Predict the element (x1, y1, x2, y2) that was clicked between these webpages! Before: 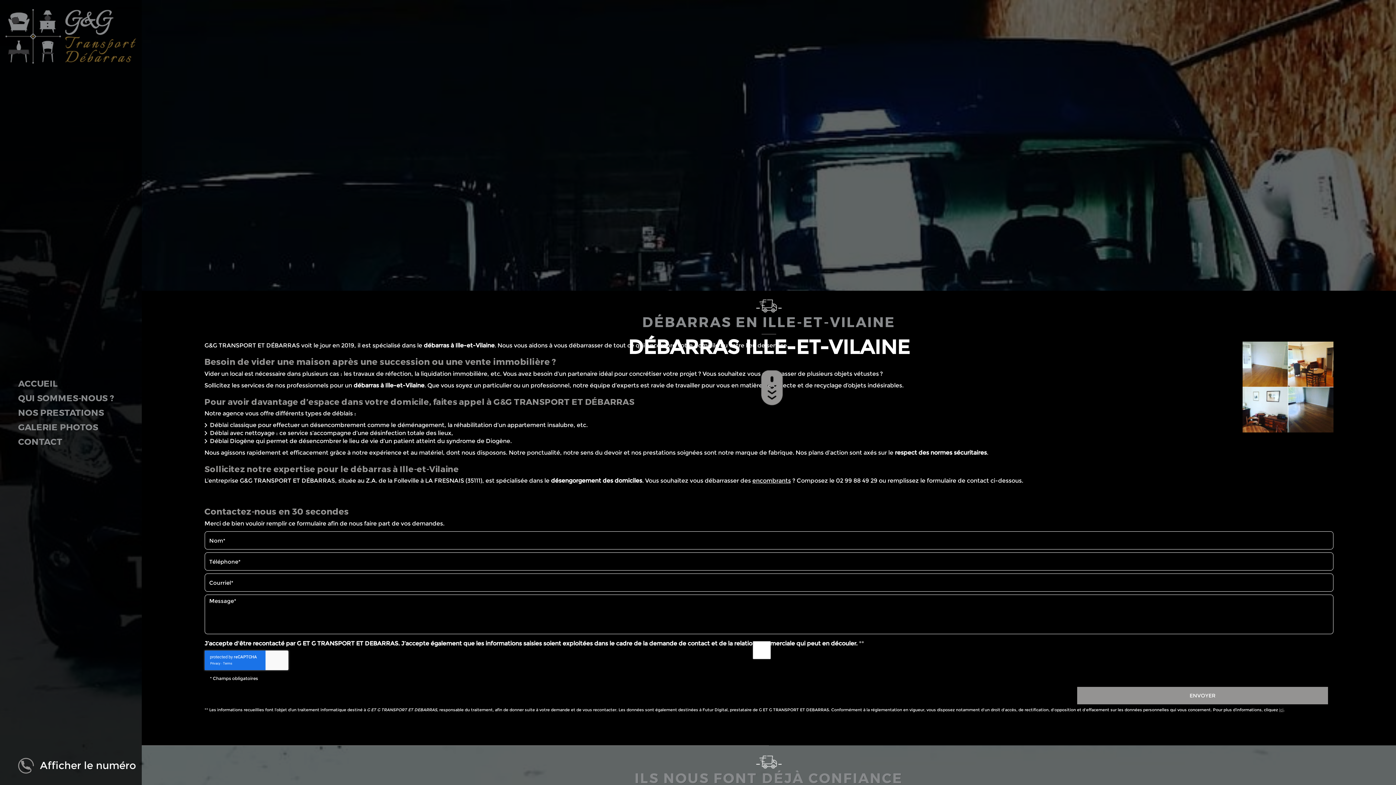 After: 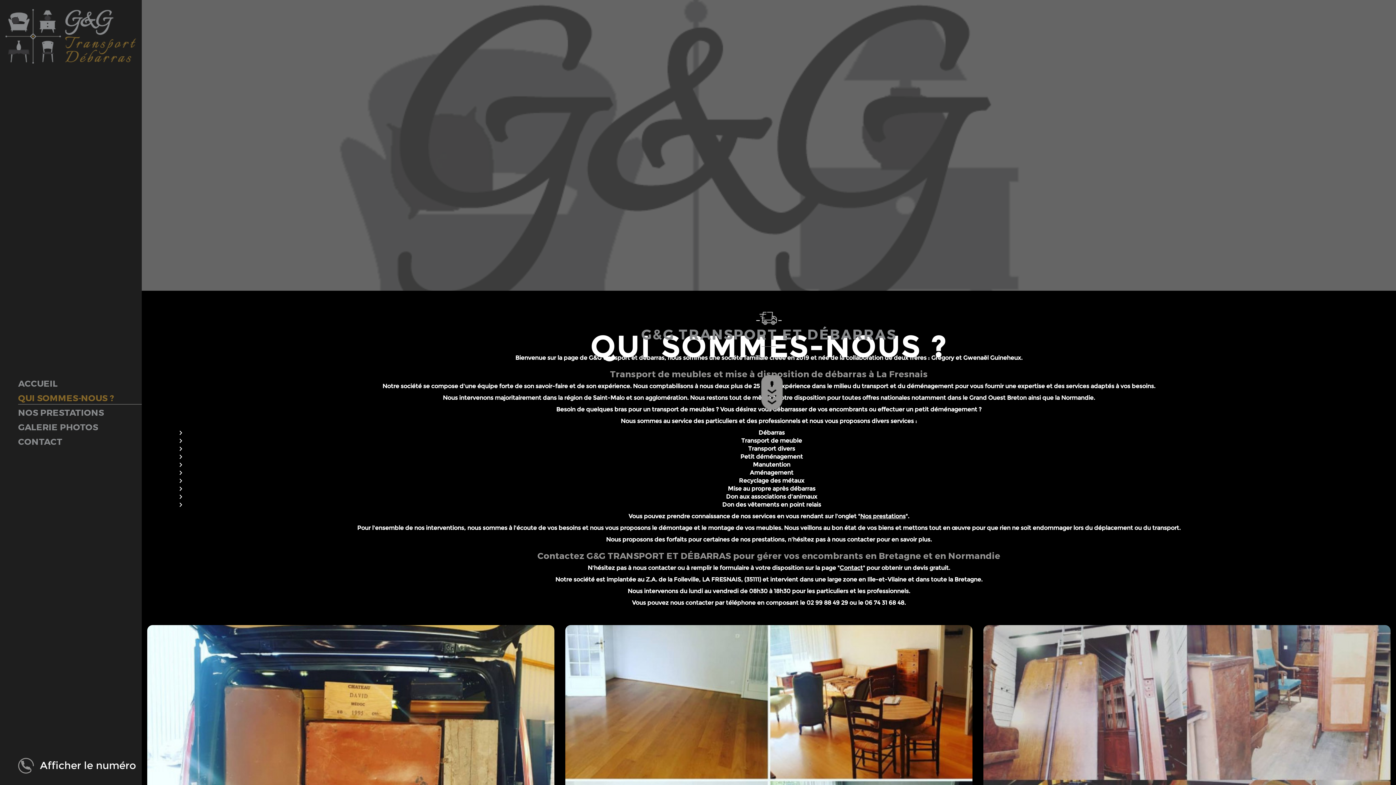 Action: bbox: (18, 392, 141, 404) label: QUI SOMMES-NOUS ?